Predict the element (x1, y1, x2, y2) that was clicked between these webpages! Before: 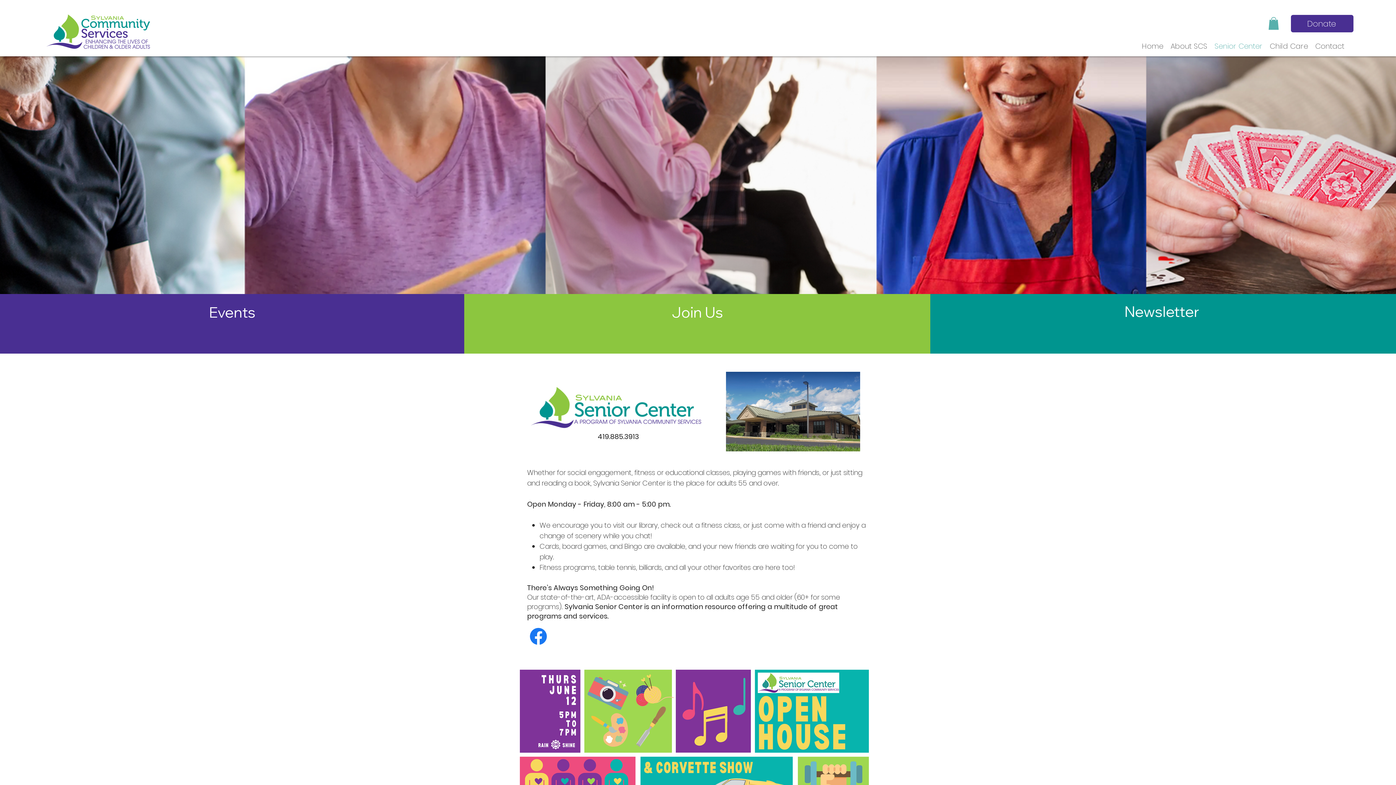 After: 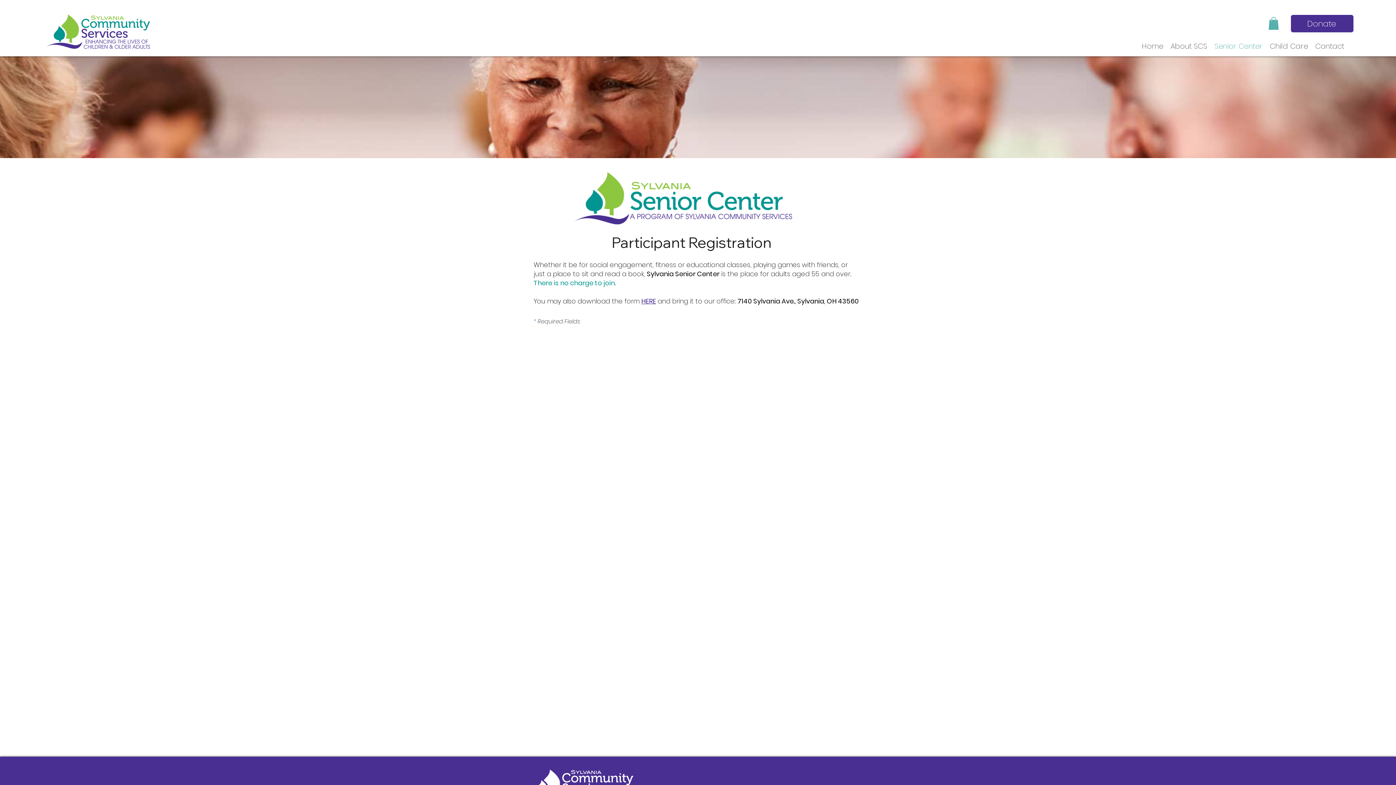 Action: bbox: (639, 321, 755, 339) label: Join the Center